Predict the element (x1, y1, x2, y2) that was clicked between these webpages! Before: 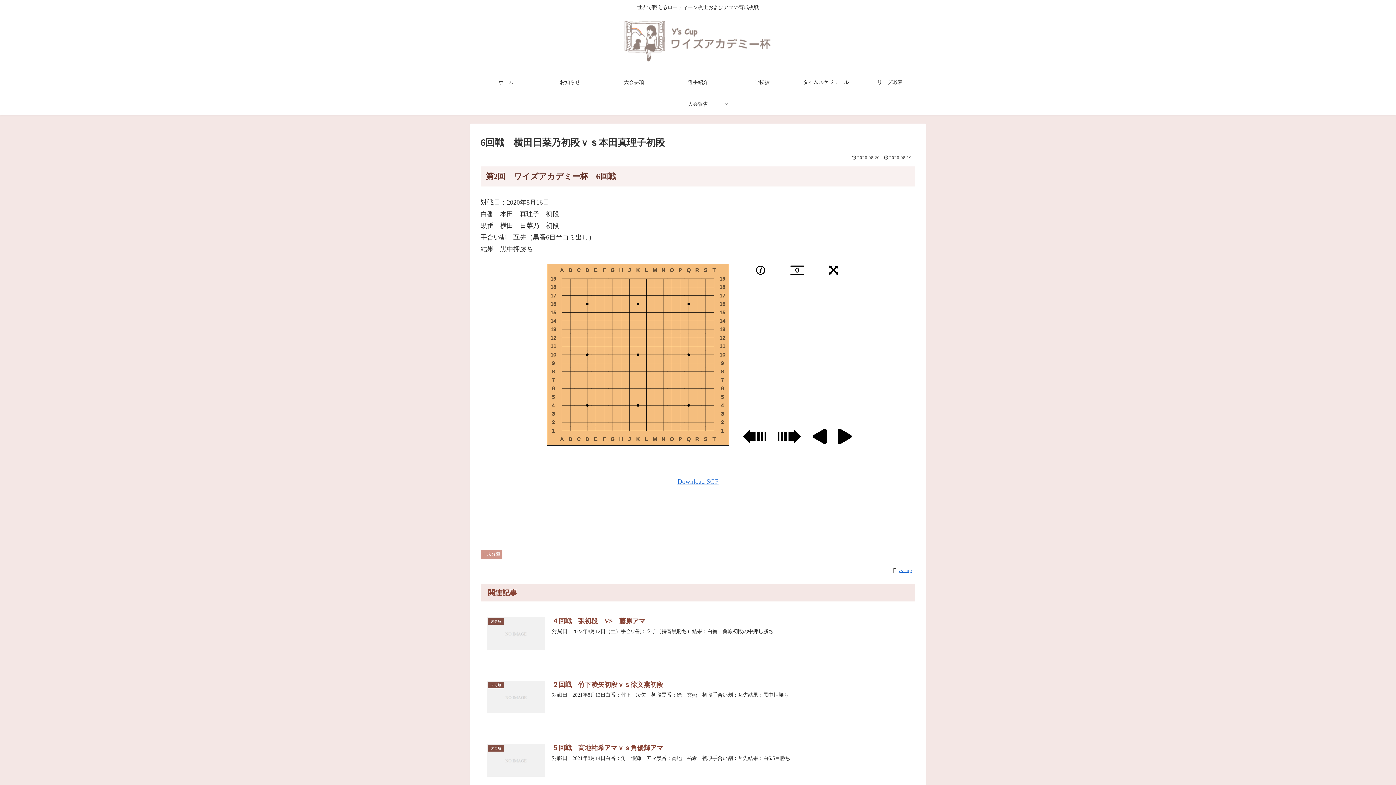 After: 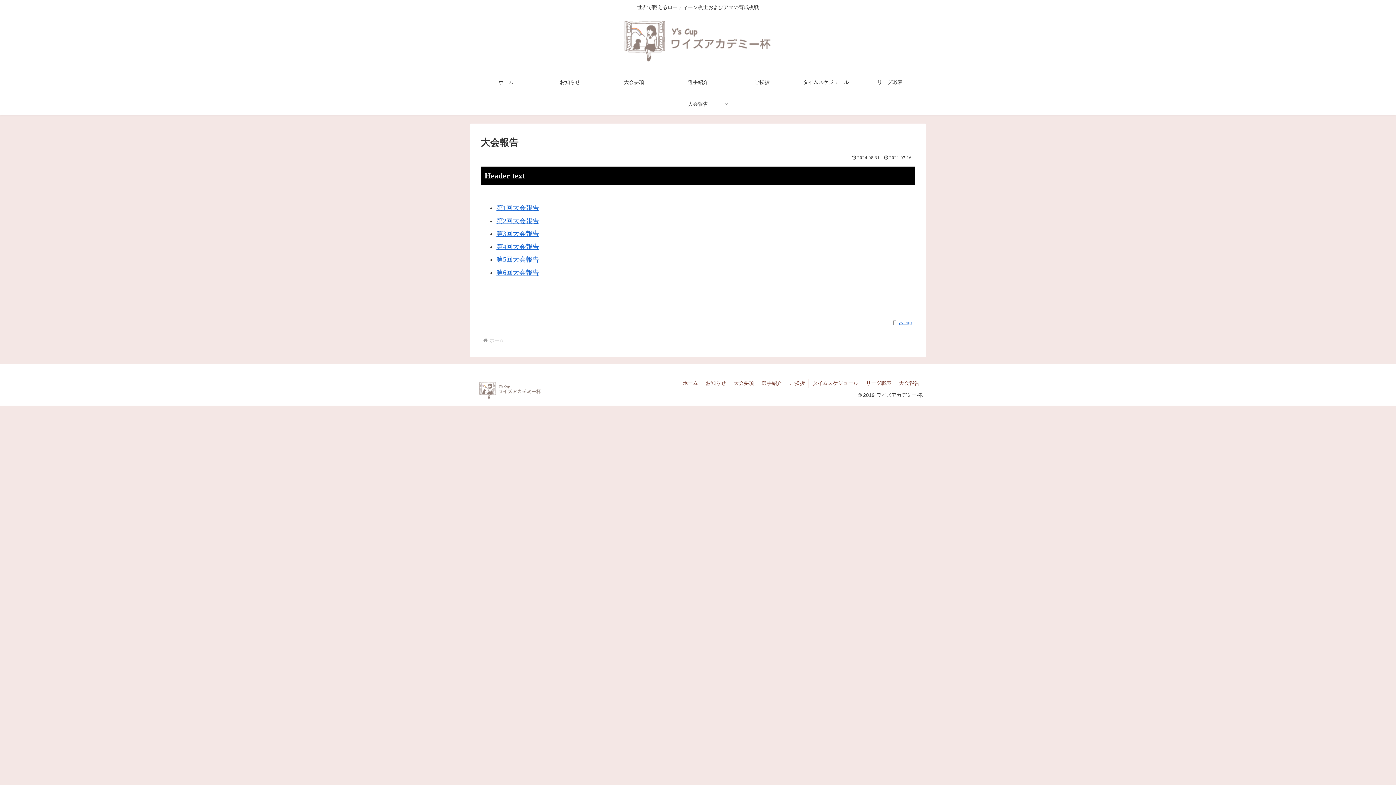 Action: bbox: (666, 93, 730, 114) label: 大会報告